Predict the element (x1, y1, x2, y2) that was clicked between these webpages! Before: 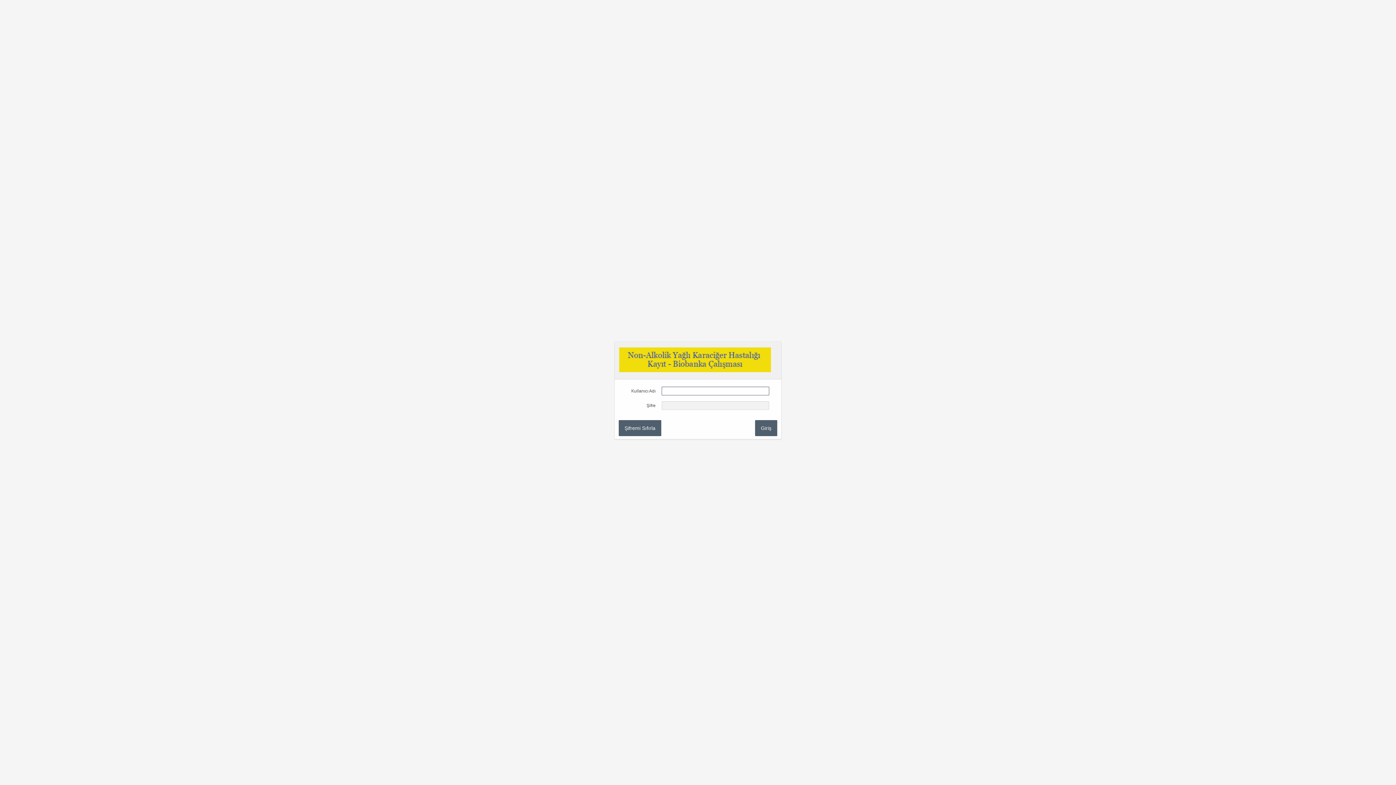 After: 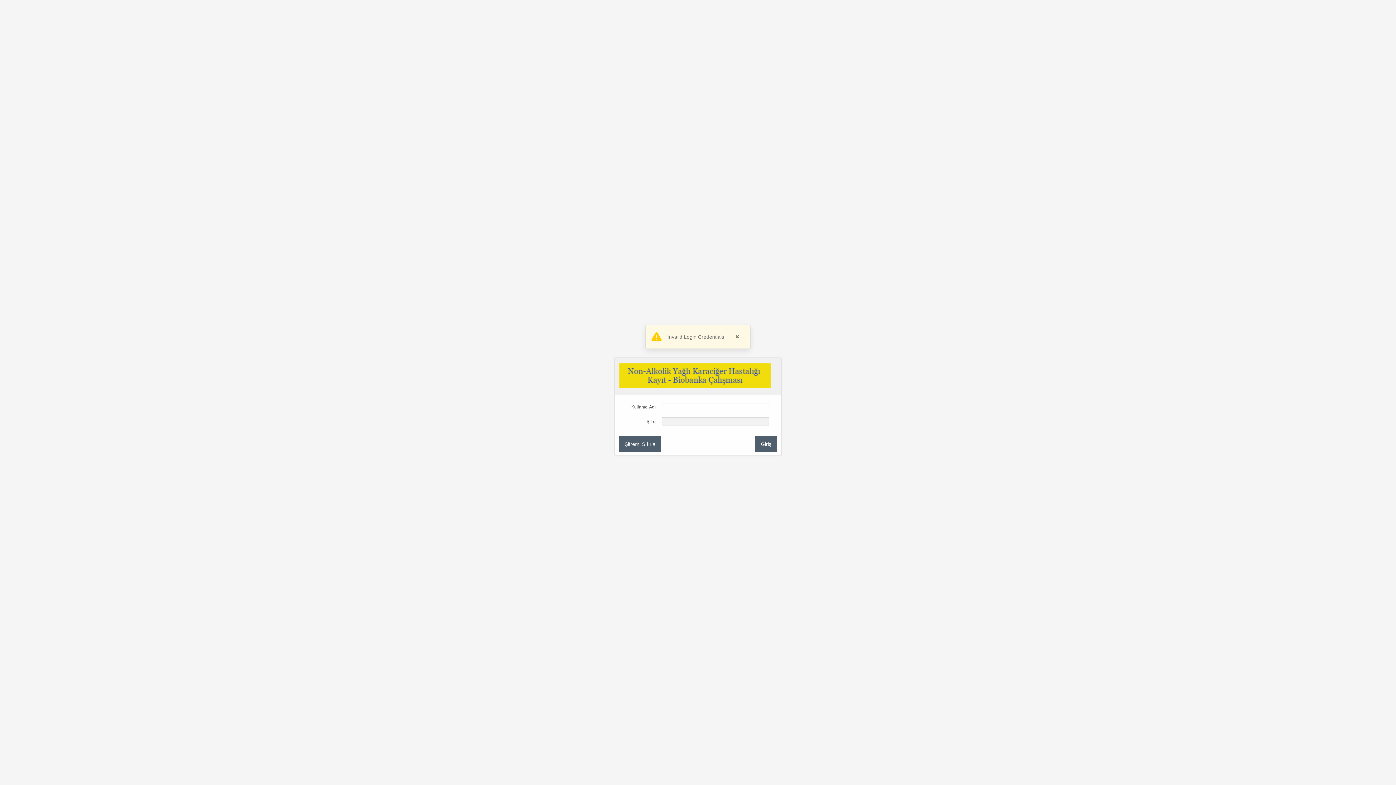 Action: label: Giriş bbox: (755, 420, 777, 436)